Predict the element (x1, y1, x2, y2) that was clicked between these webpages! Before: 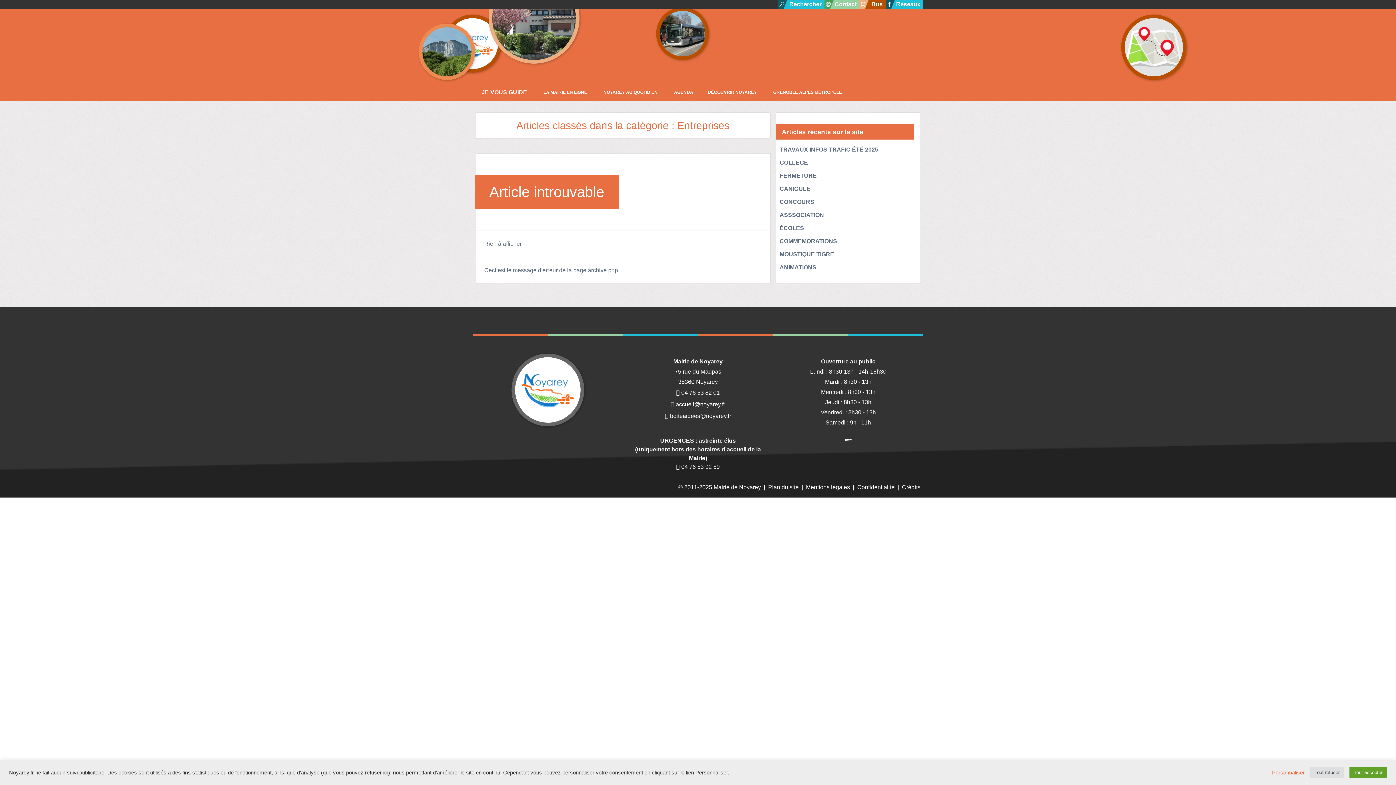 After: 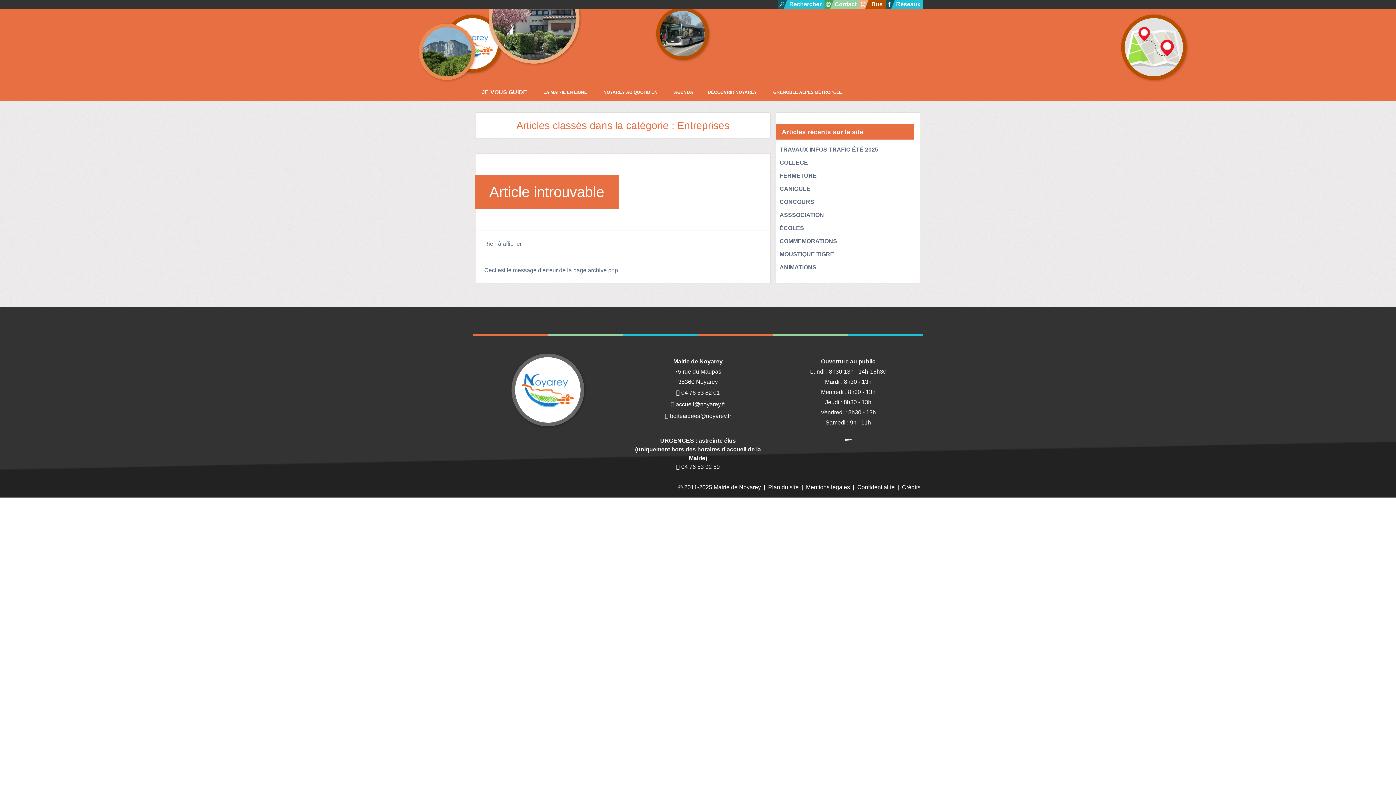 Action: bbox: (1349, 767, 1387, 778) label: Tout accepter